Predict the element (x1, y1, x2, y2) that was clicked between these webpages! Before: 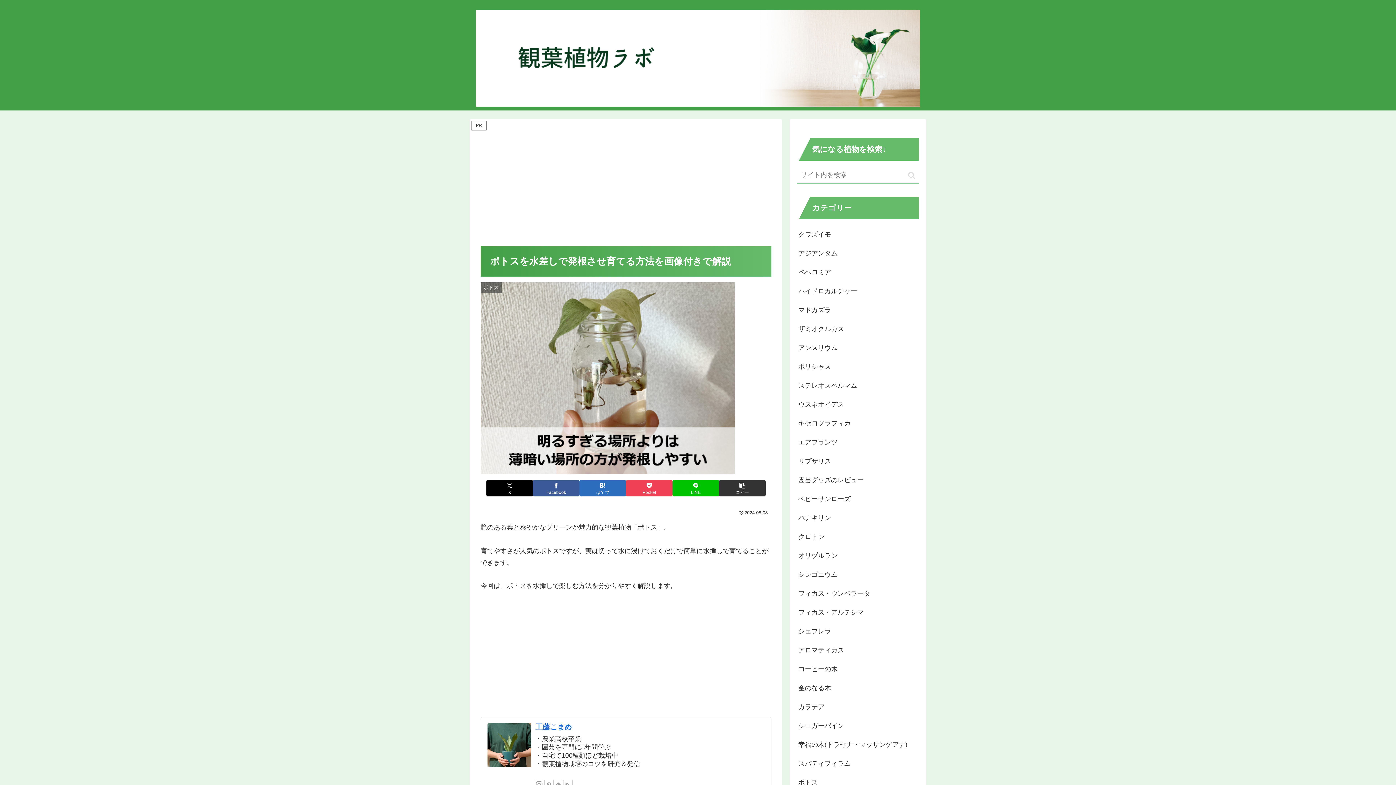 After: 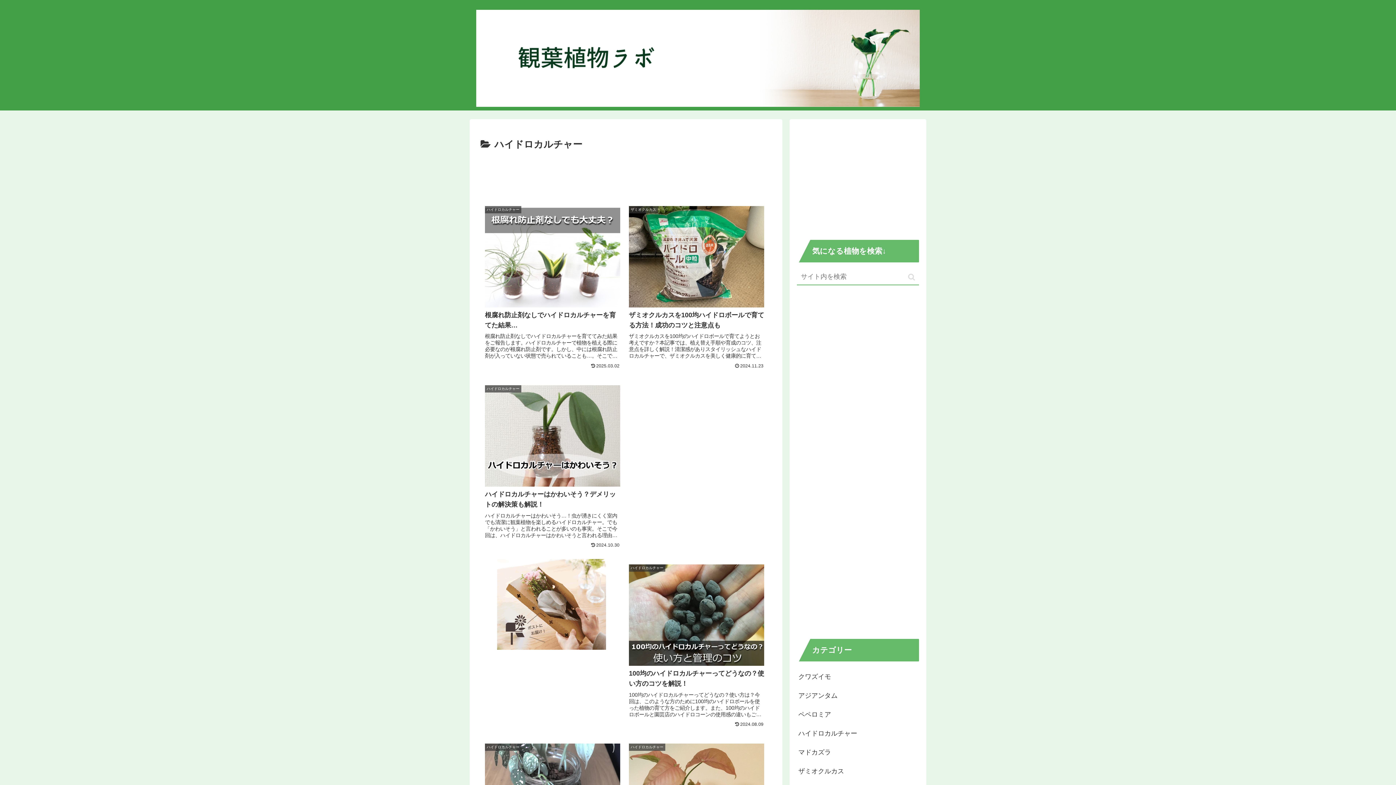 Action: label: ハイドロカルチャー bbox: (797, 281, 919, 300)